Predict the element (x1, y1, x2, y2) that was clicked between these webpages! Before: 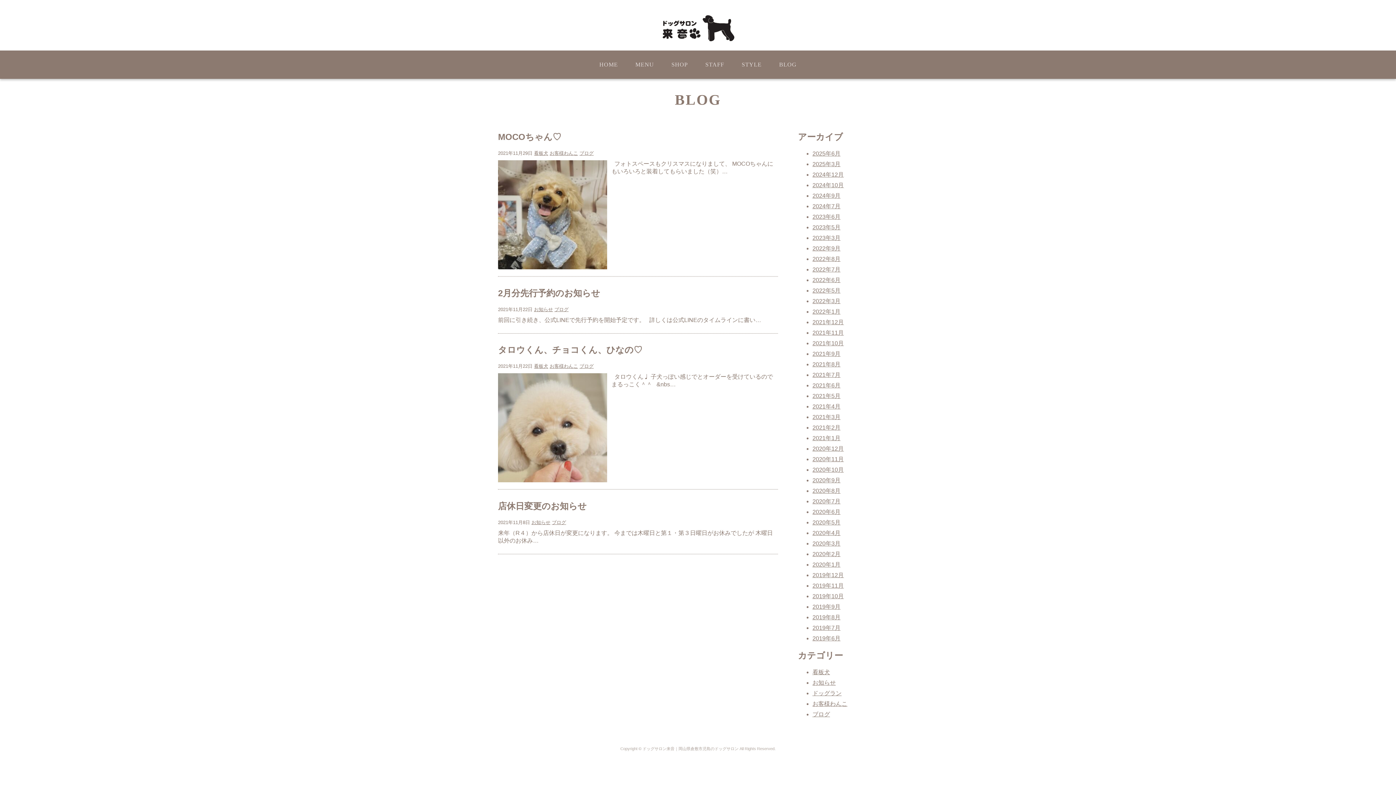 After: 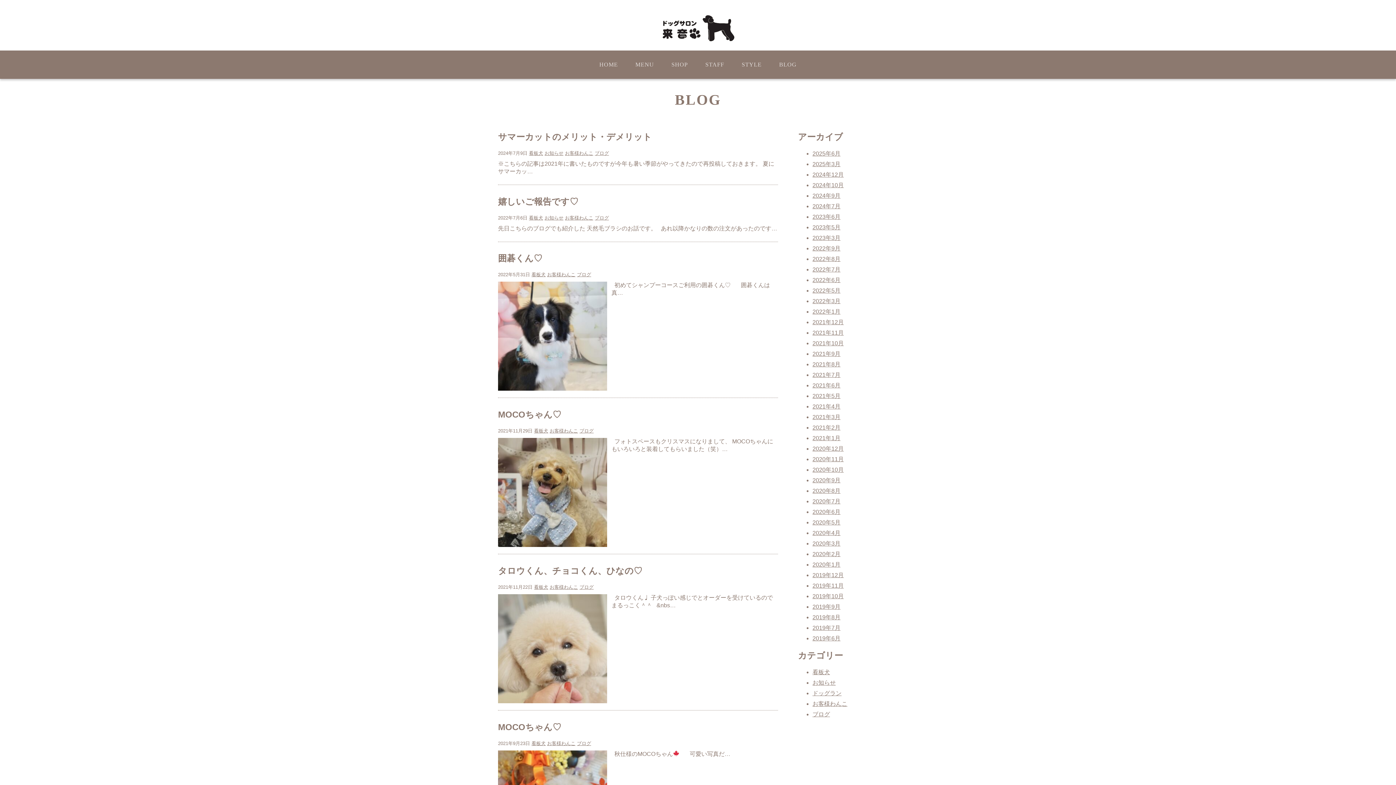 Action: label: 看板犬 bbox: (534, 363, 548, 369)